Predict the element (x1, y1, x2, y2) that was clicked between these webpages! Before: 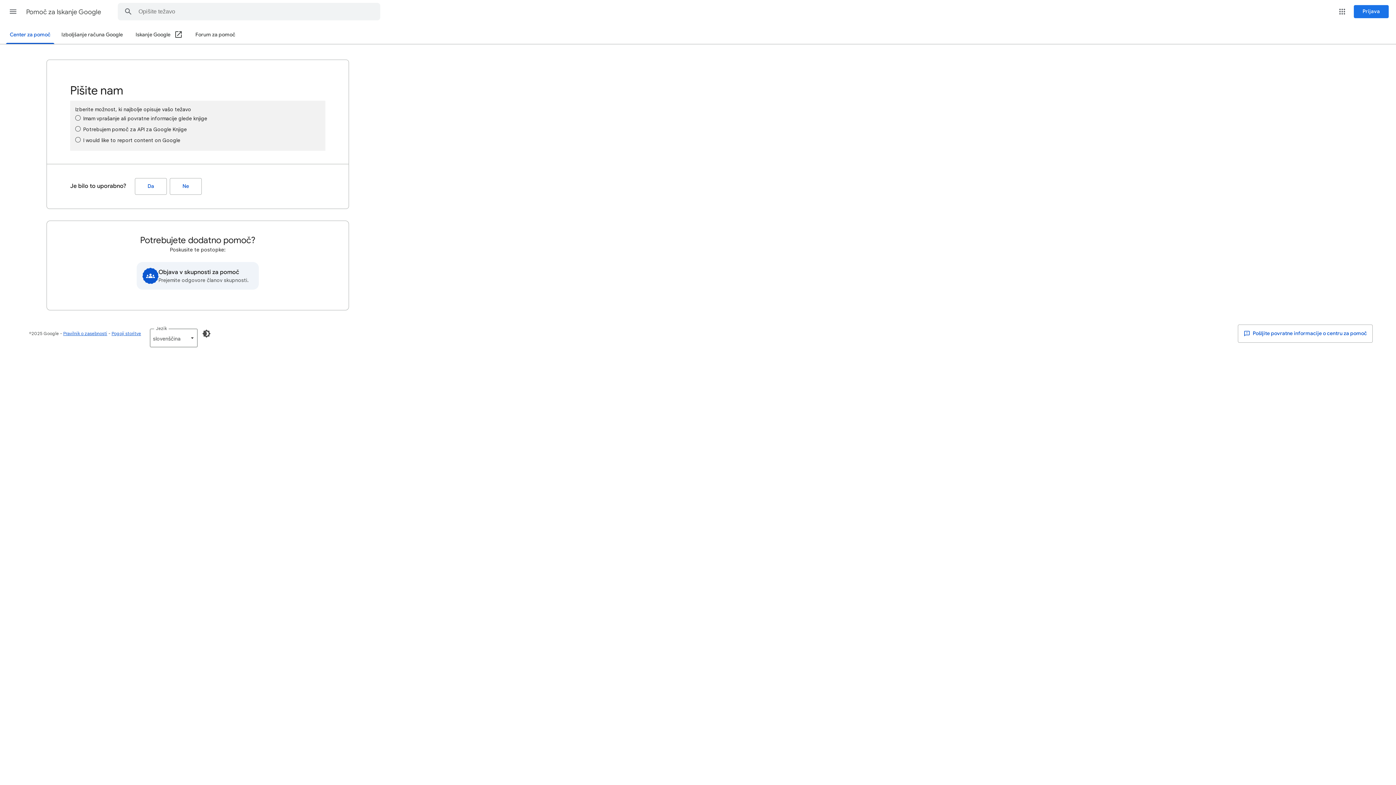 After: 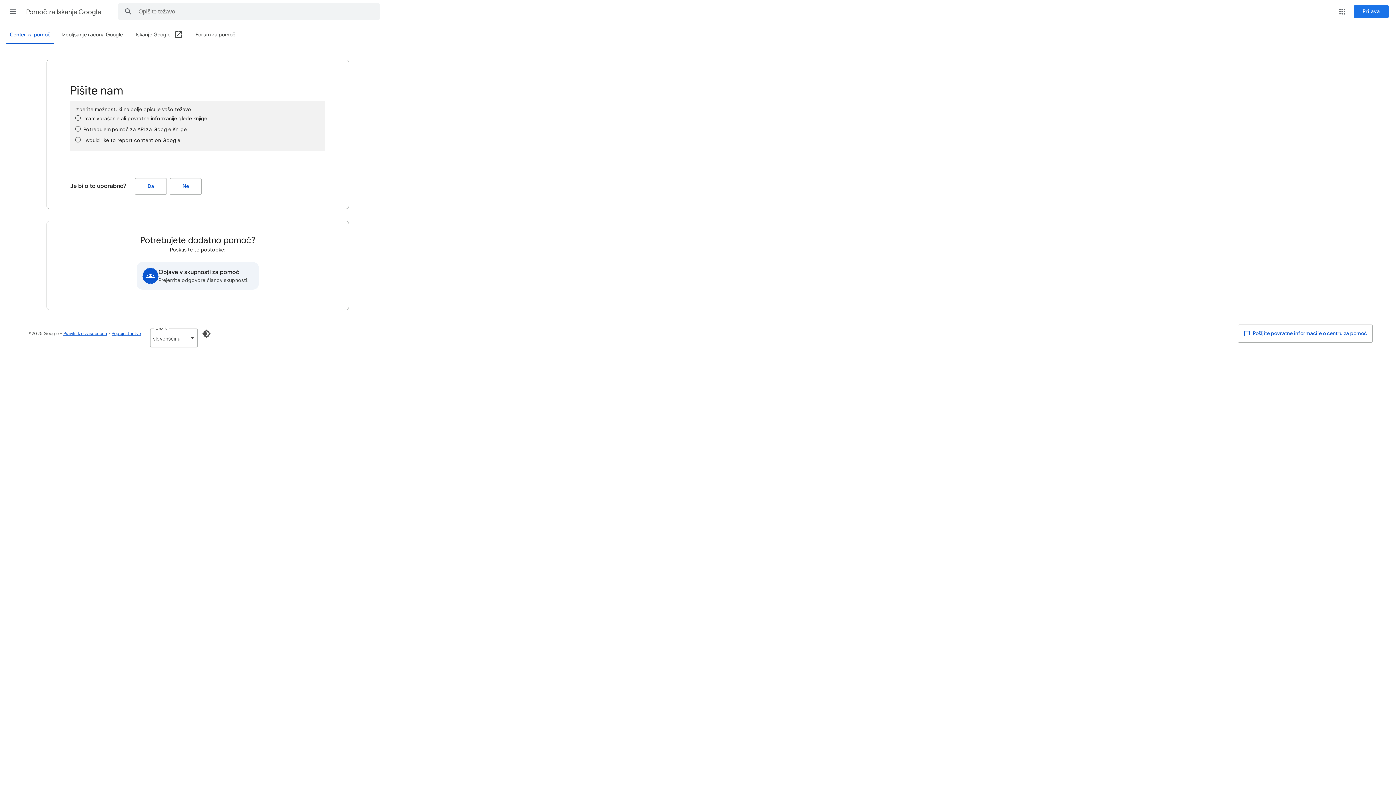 Action: bbox: (135, 26, 182, 44) label: Iskanje Google (Odpri v novem oknu)